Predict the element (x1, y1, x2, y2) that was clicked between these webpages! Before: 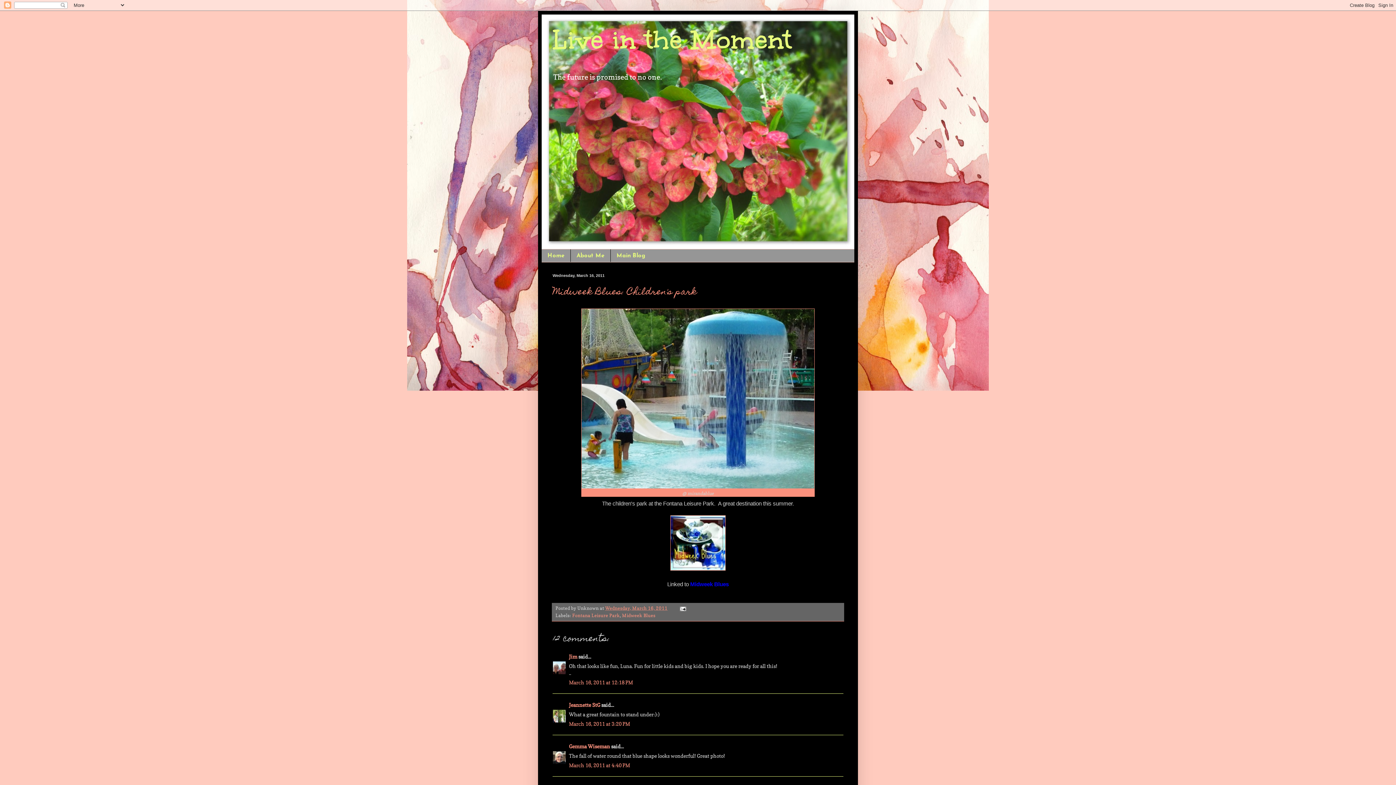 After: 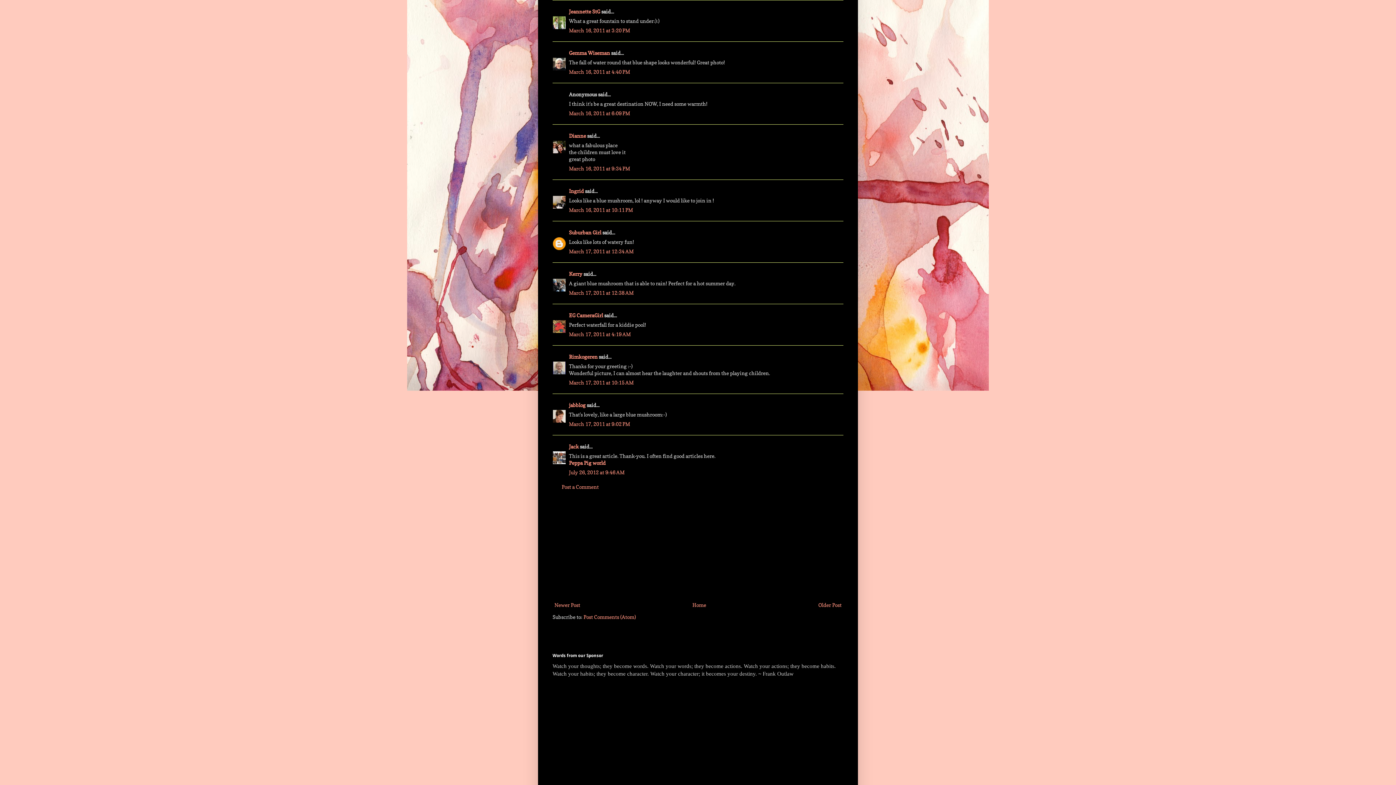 Action: bbox: (569, 721, 630, 727) label: March 16, 2011 at 3:20 PM